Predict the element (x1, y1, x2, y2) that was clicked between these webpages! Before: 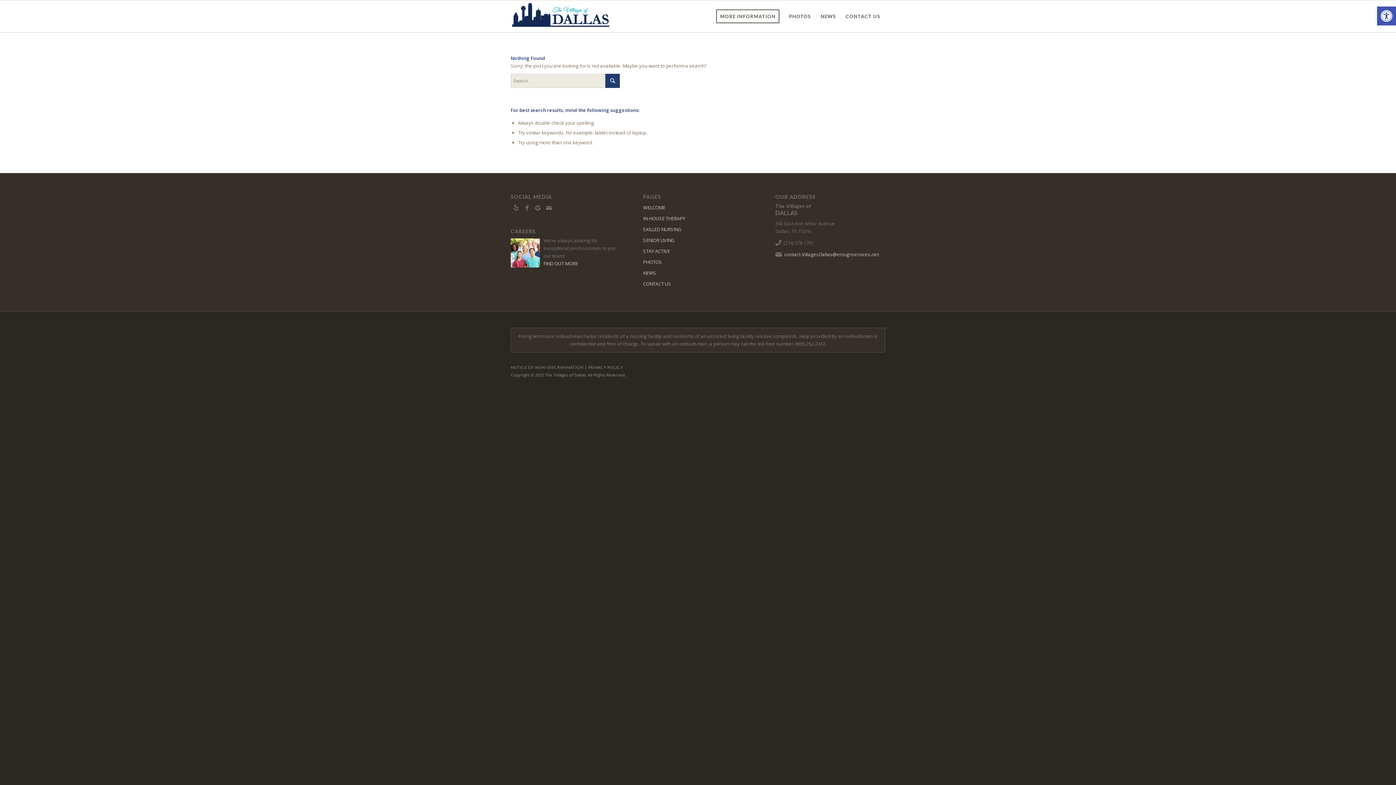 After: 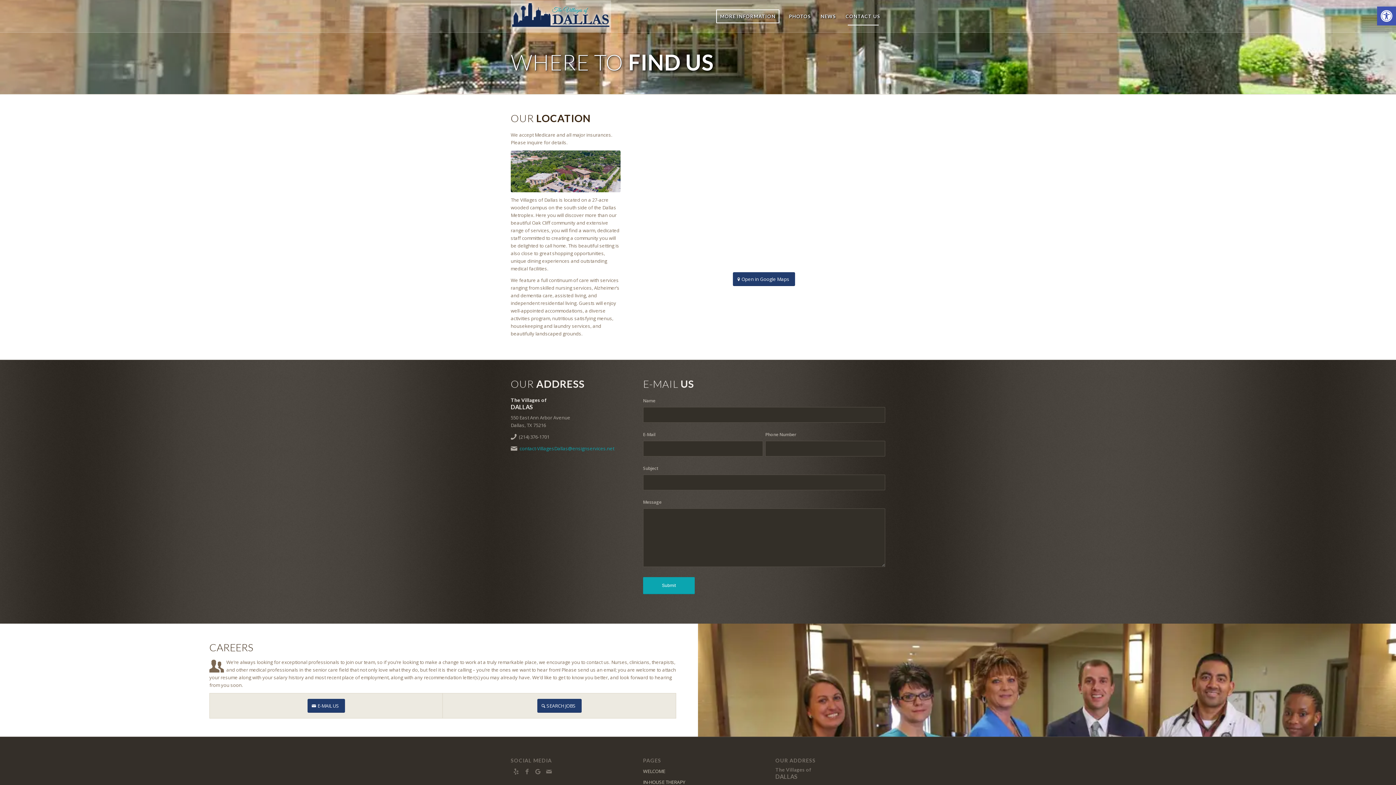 Action: label: CONTACT US bbox: (841, 0, 885, 32)